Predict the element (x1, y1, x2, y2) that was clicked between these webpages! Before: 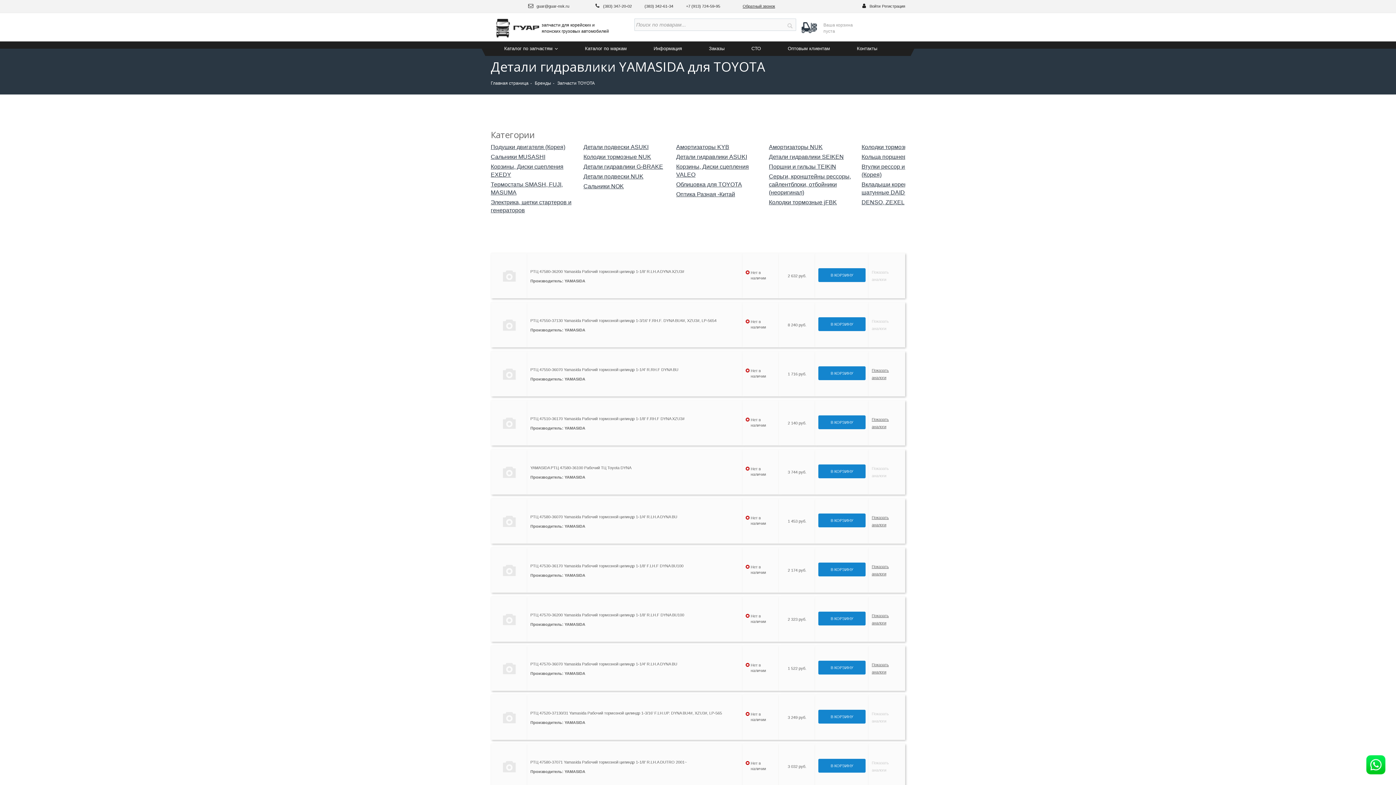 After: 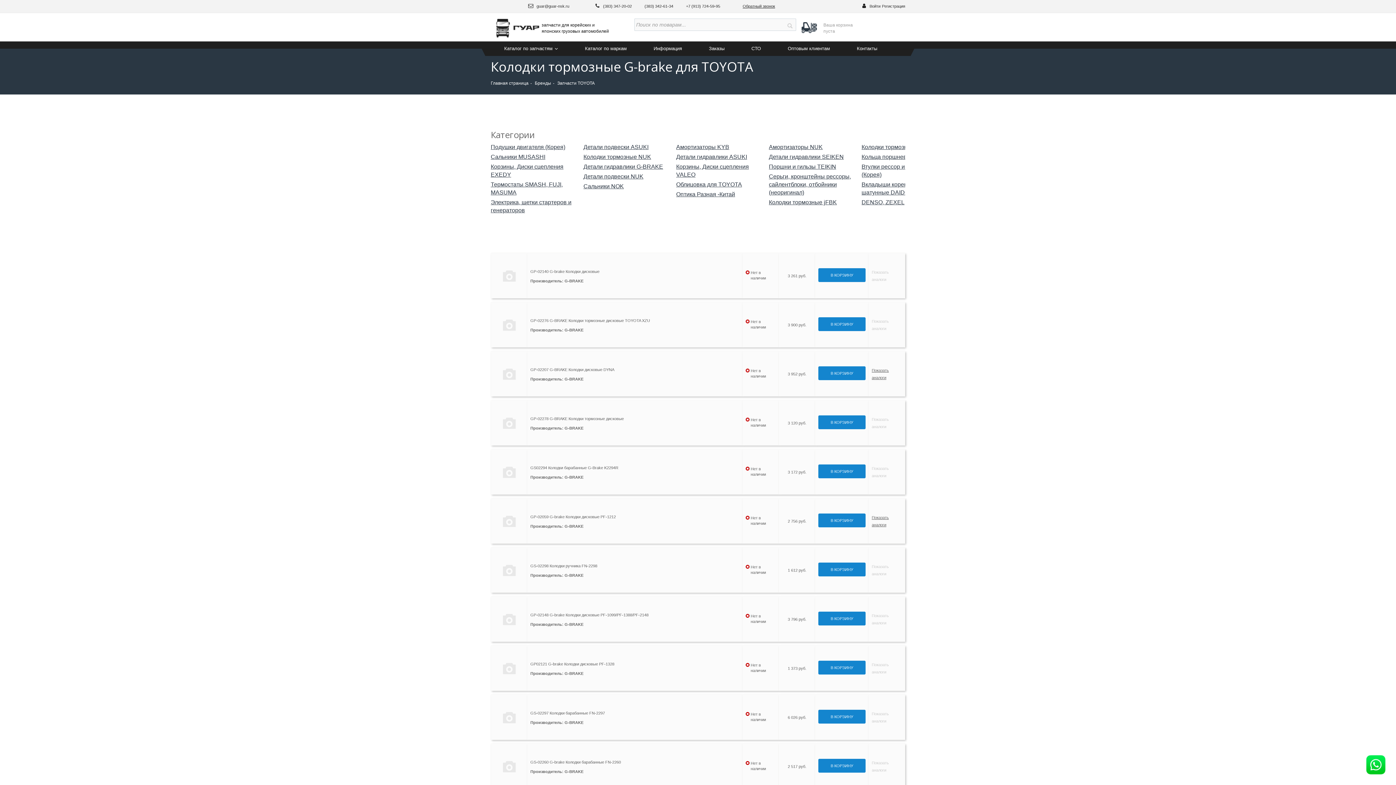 Action: label: Колодки тормозные G-brake bbox: (861, 143, 945, 151)